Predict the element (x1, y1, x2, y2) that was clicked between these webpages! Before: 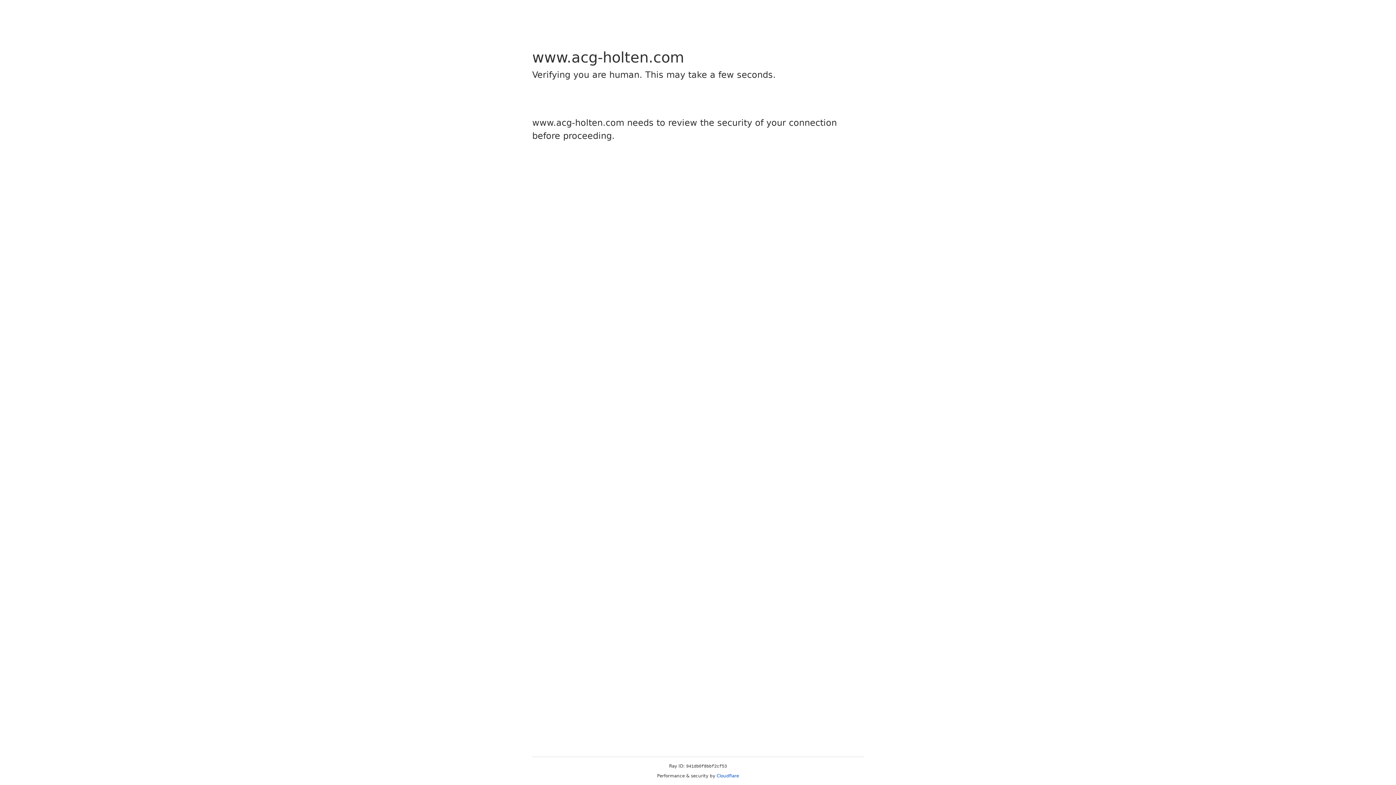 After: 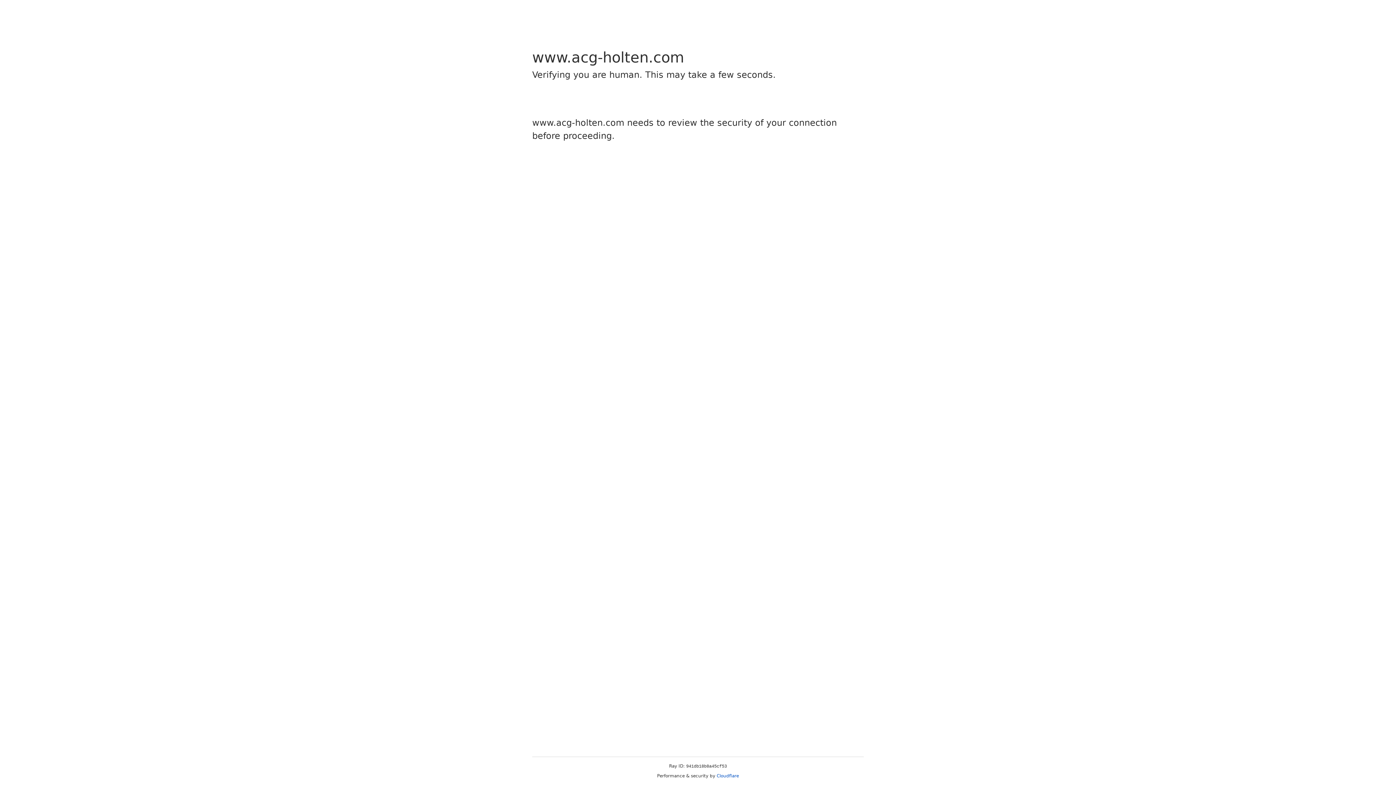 Action: bbox: (716, 773, 739, 778) label: Cloudflare